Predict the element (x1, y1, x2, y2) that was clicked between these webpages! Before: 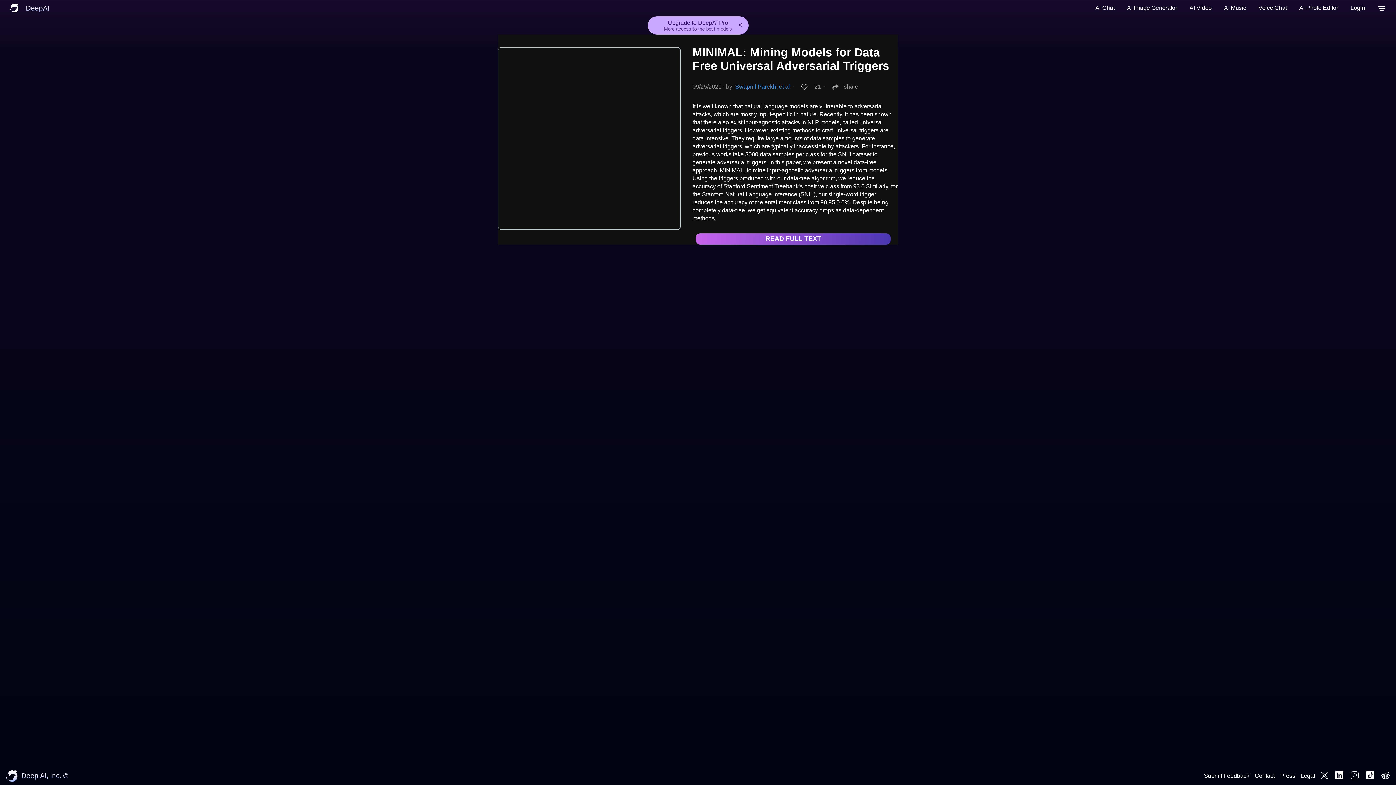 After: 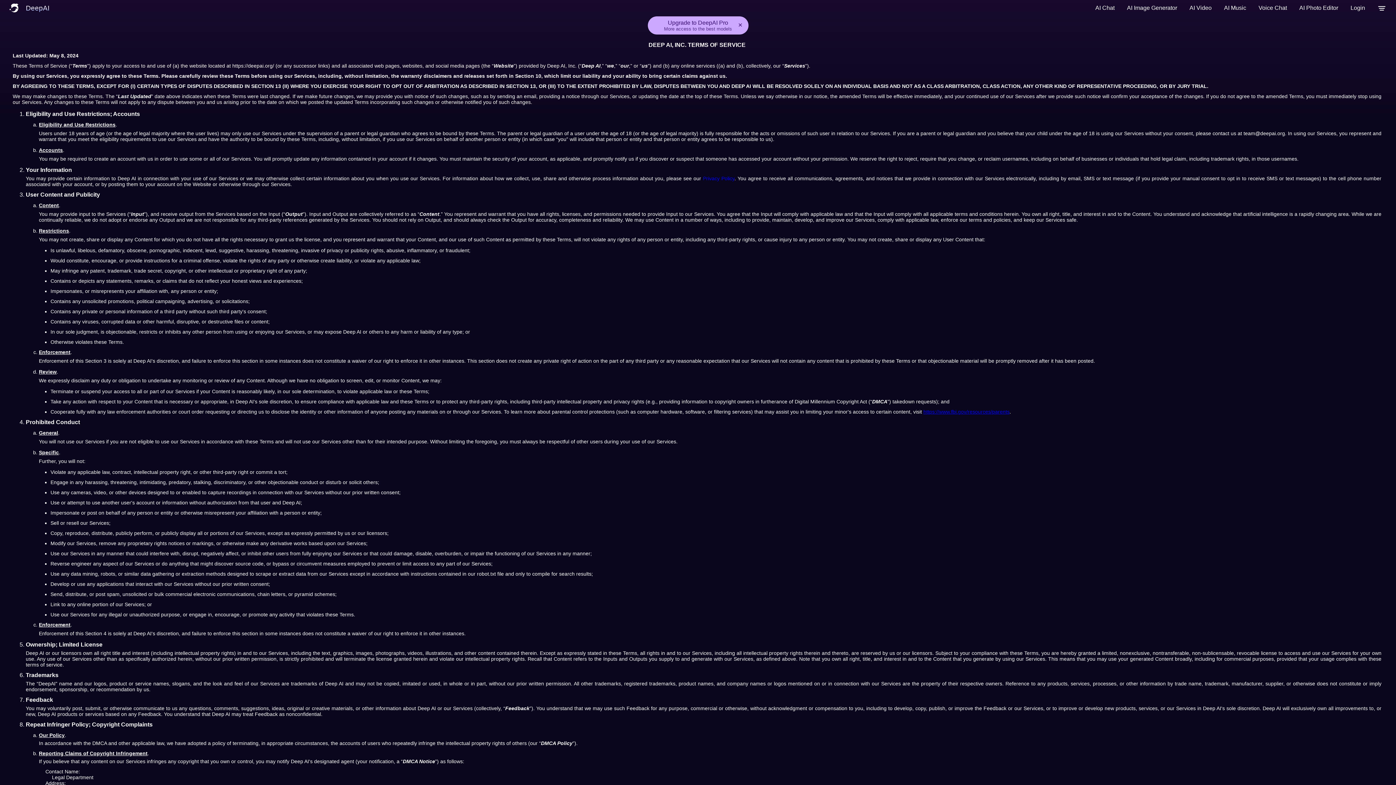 Action: bbox: (1300, 773, 1315, 779) label: Legal